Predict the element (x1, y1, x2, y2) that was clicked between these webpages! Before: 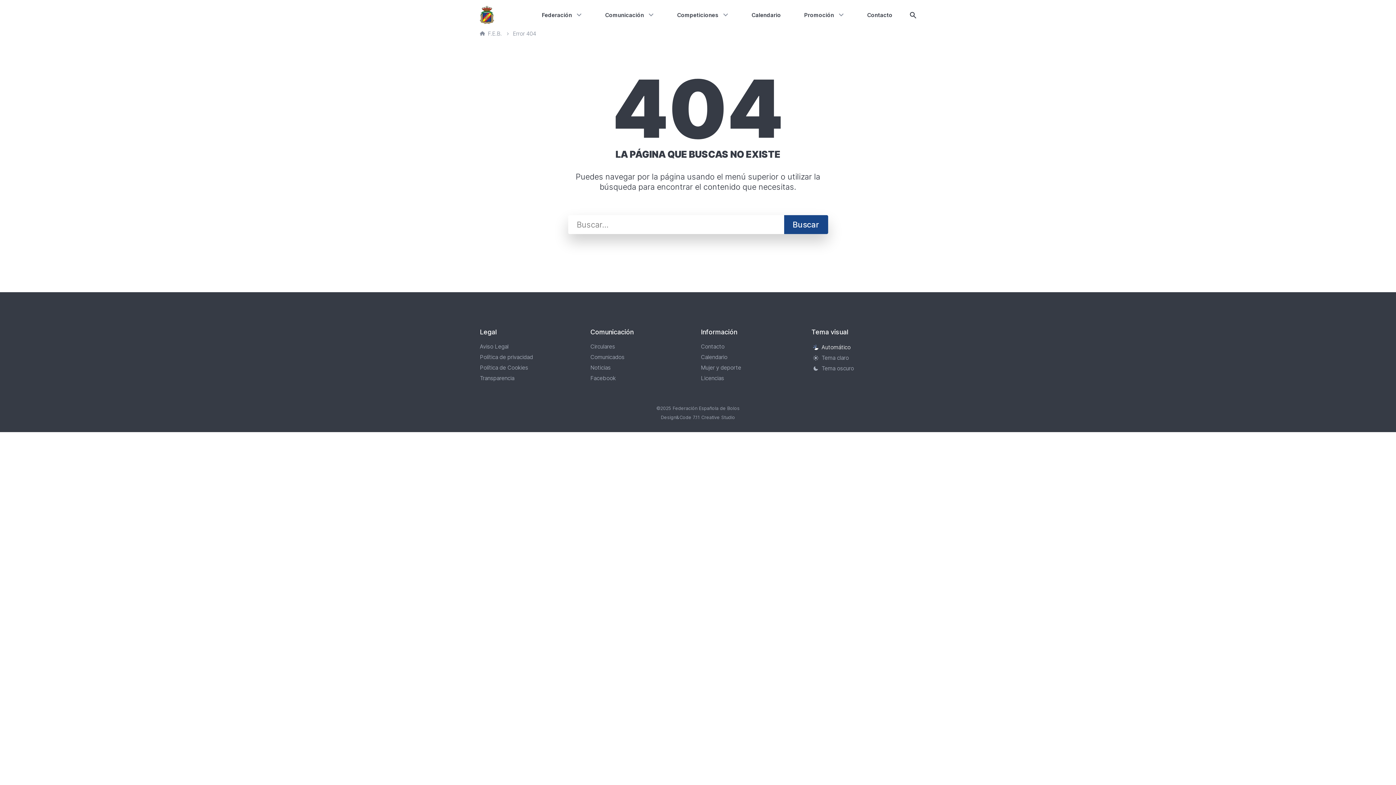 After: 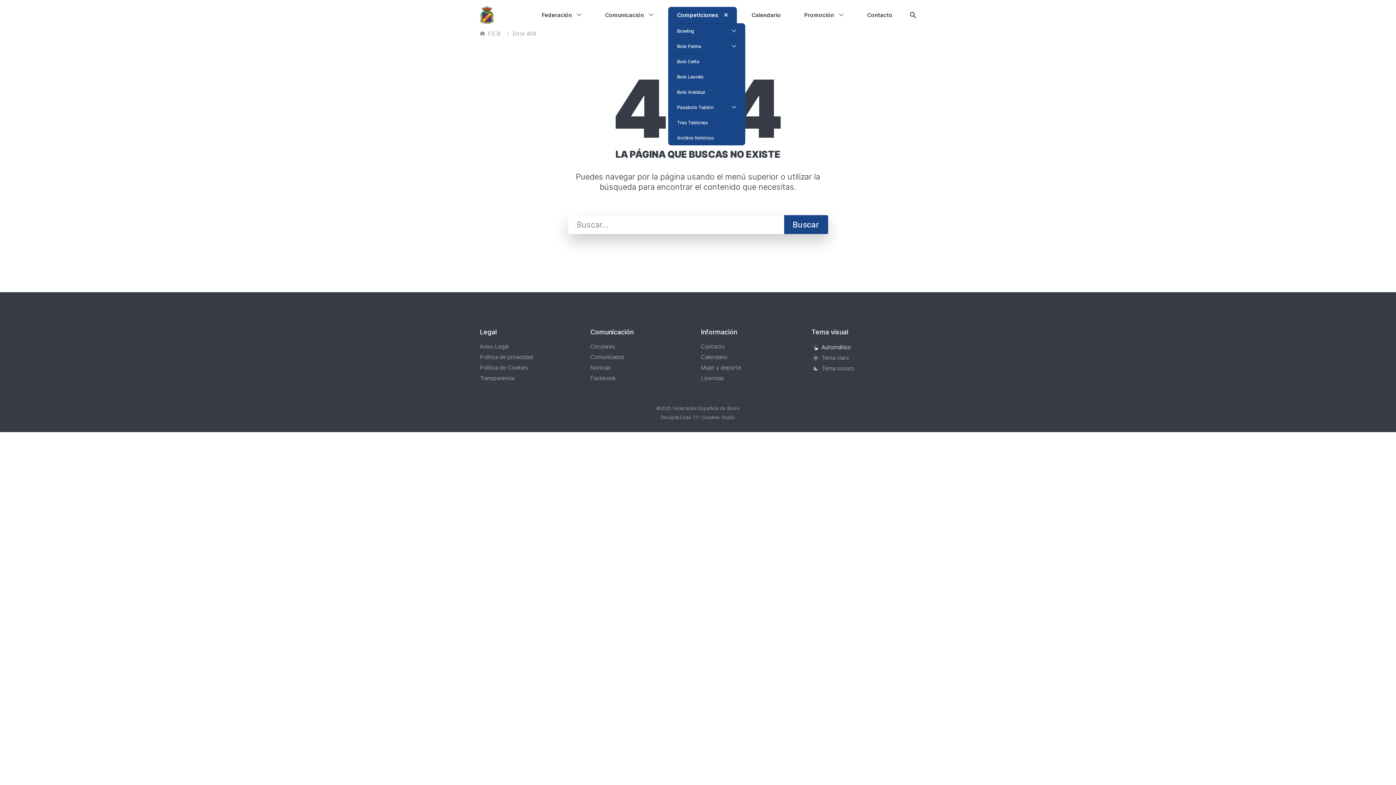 Action: label: Competiciones bbox: (668, 6, 737, 23)